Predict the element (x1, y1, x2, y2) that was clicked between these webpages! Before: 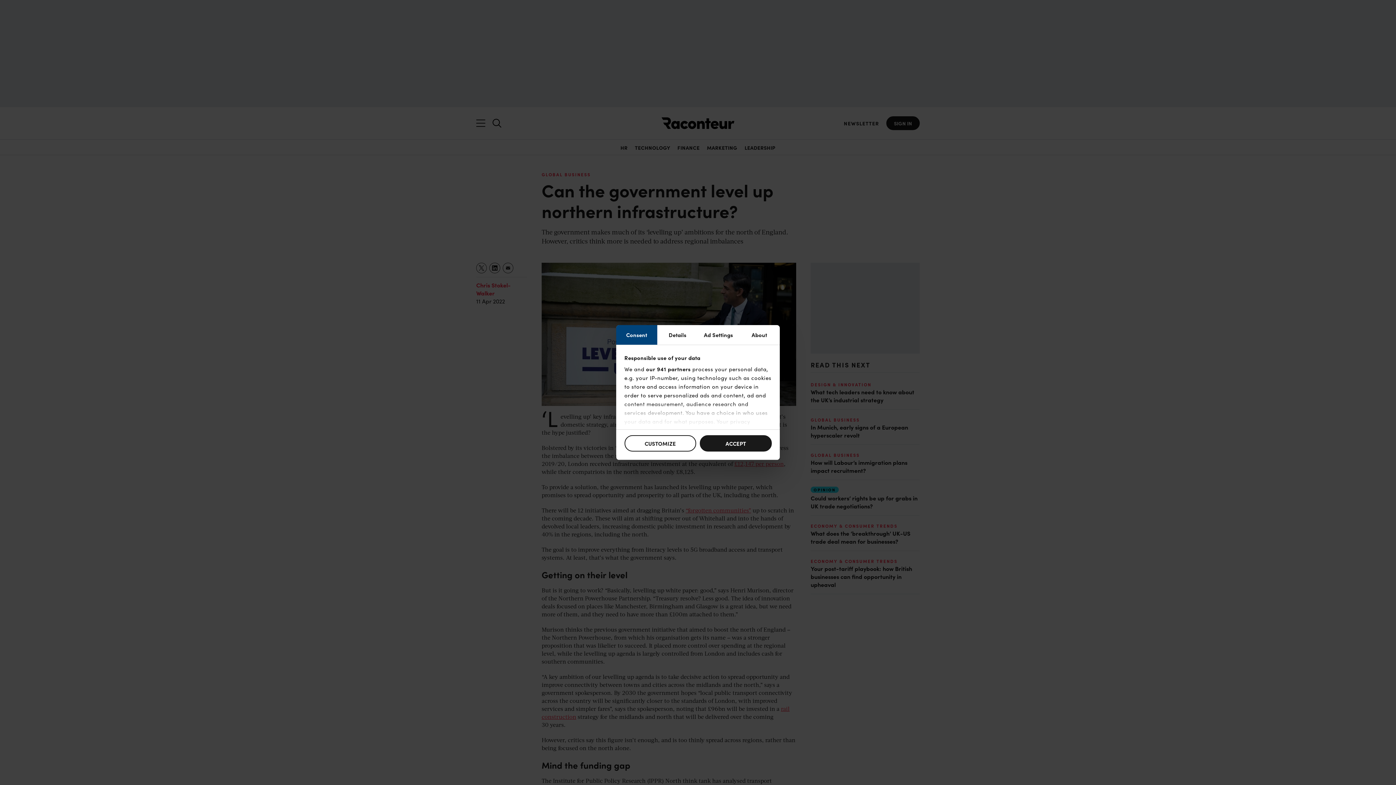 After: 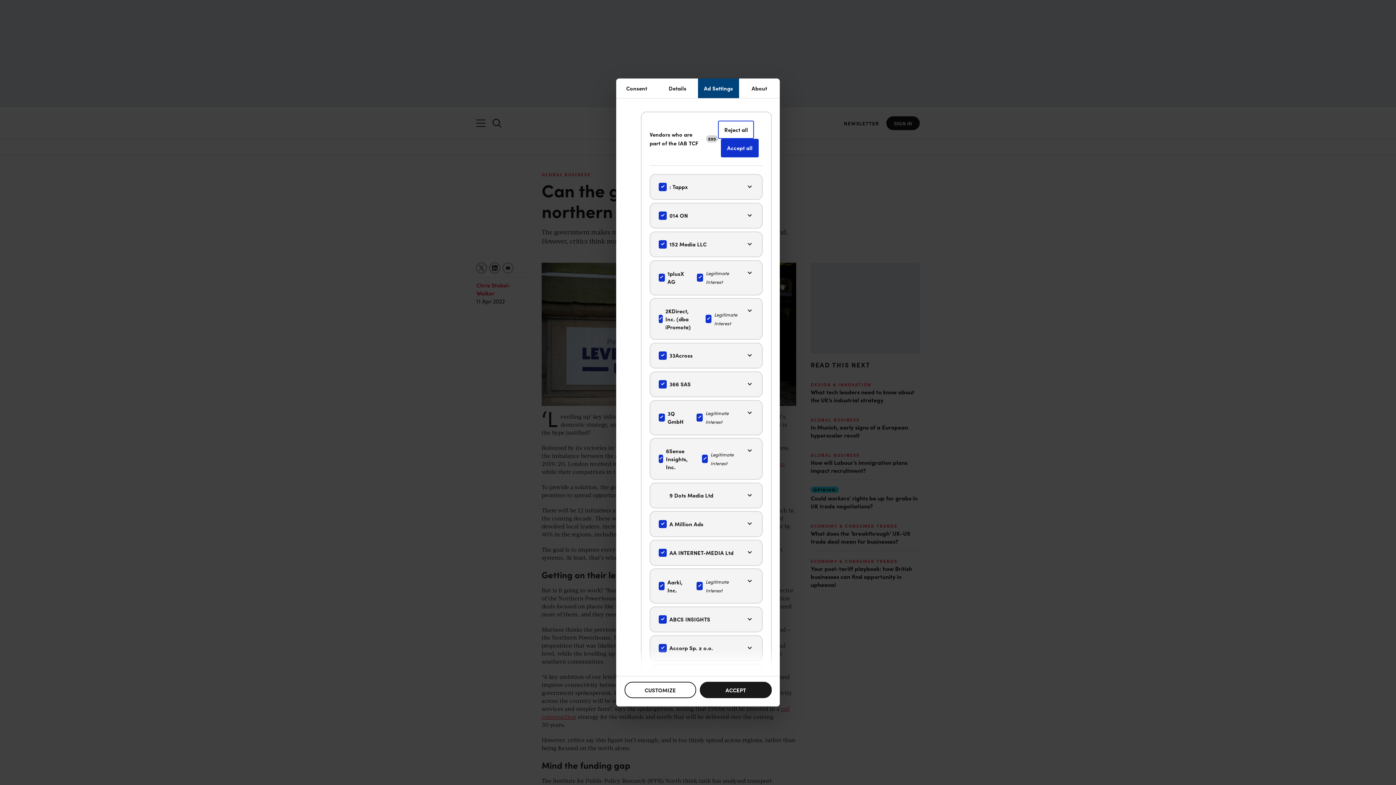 Action: bbox: (646, 365, 690, 372) label: our 941 partners